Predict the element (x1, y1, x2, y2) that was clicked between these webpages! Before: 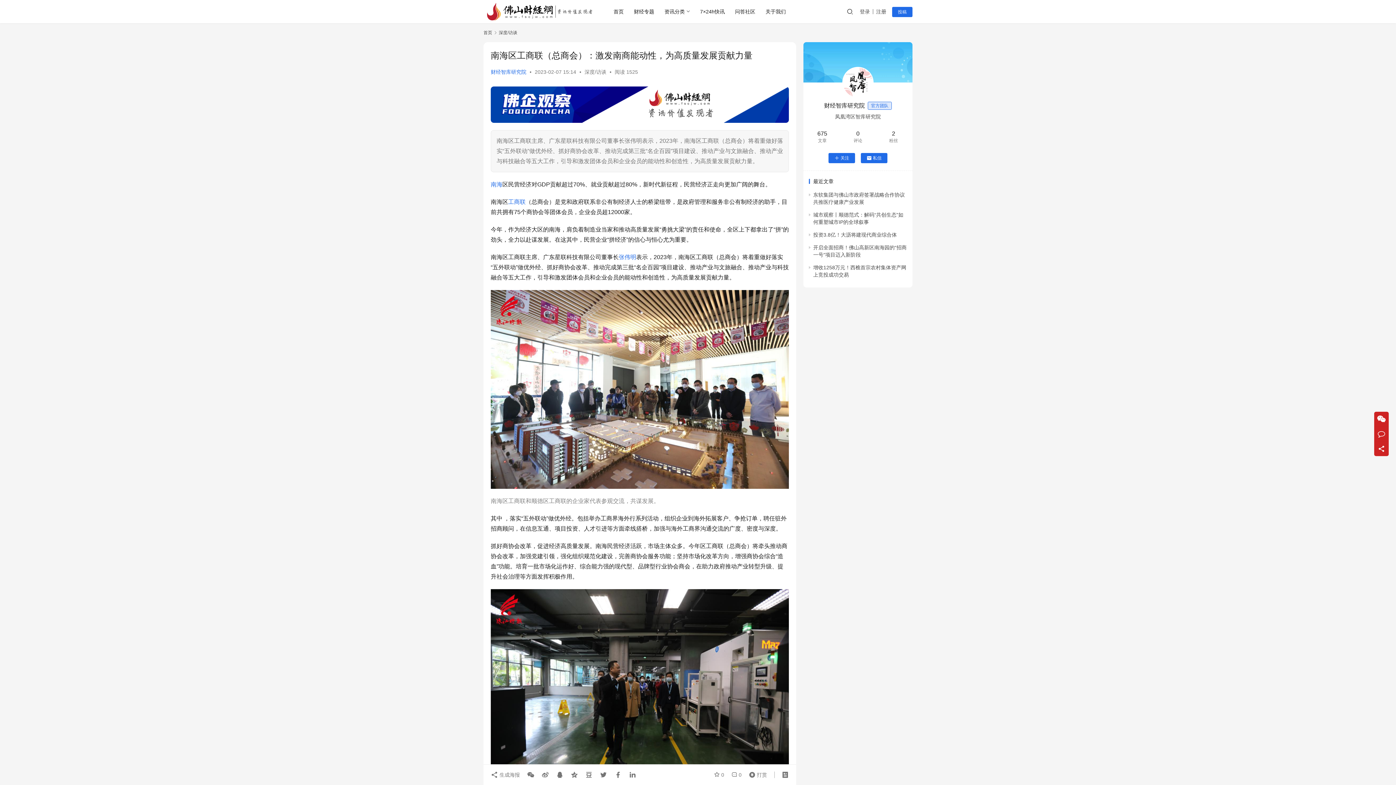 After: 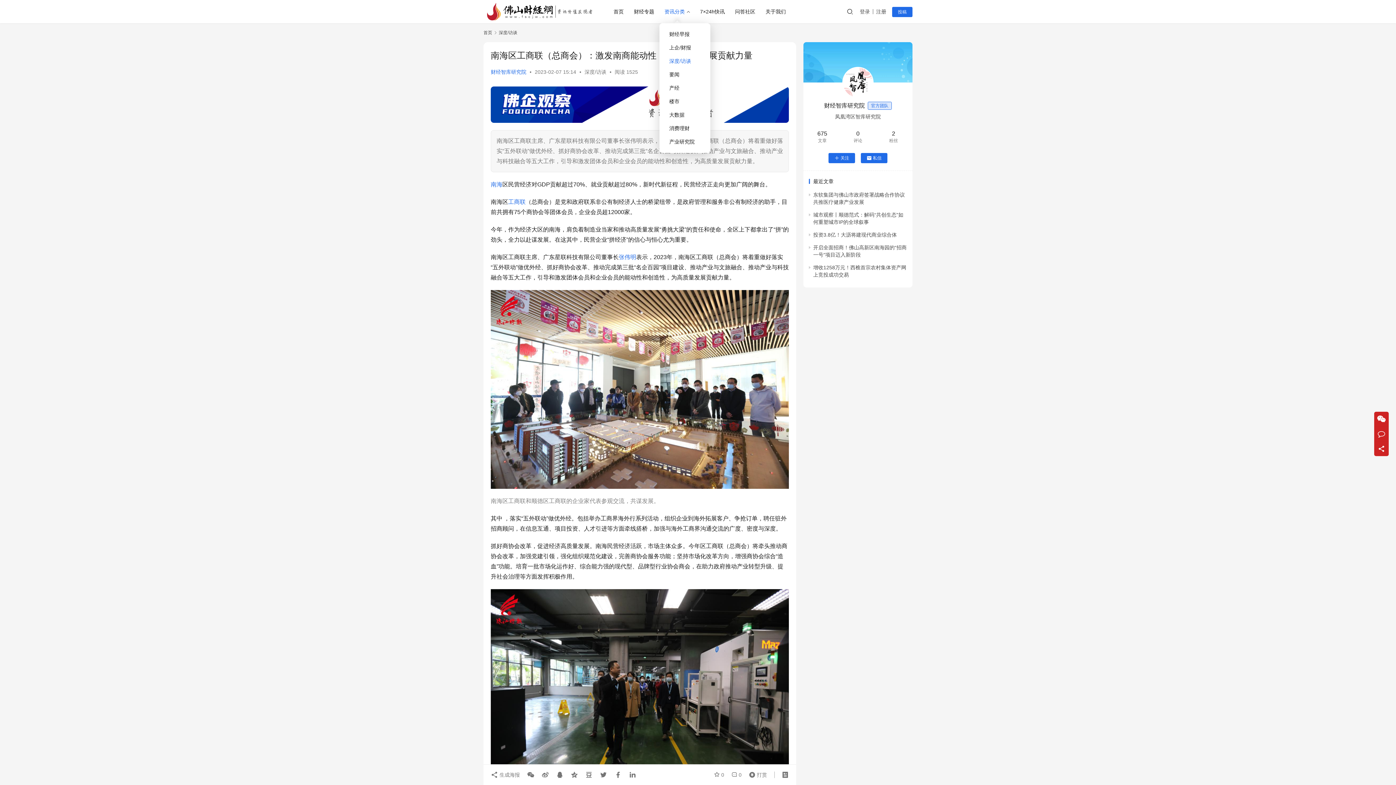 Action: label: 资讯分类 bbox: (659, 0, 695, 23)